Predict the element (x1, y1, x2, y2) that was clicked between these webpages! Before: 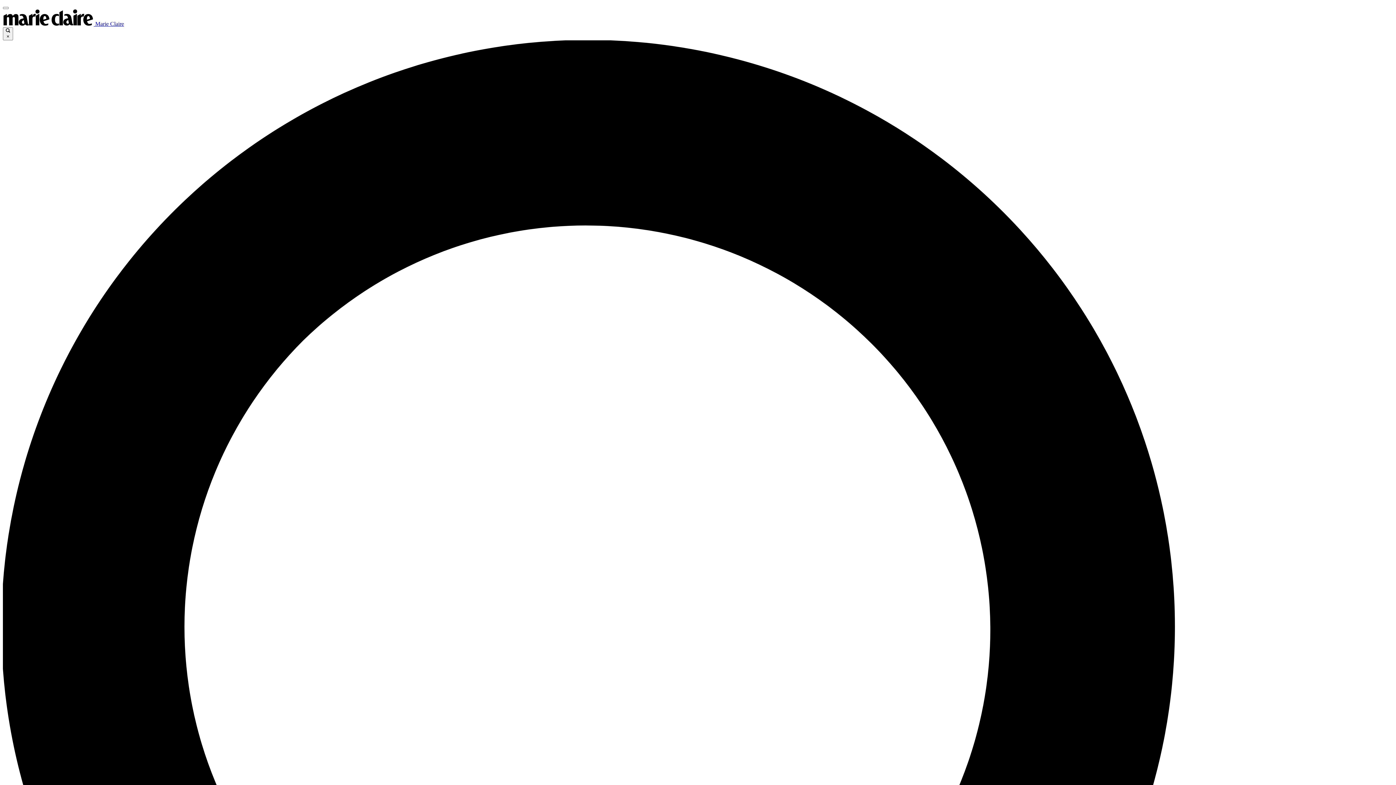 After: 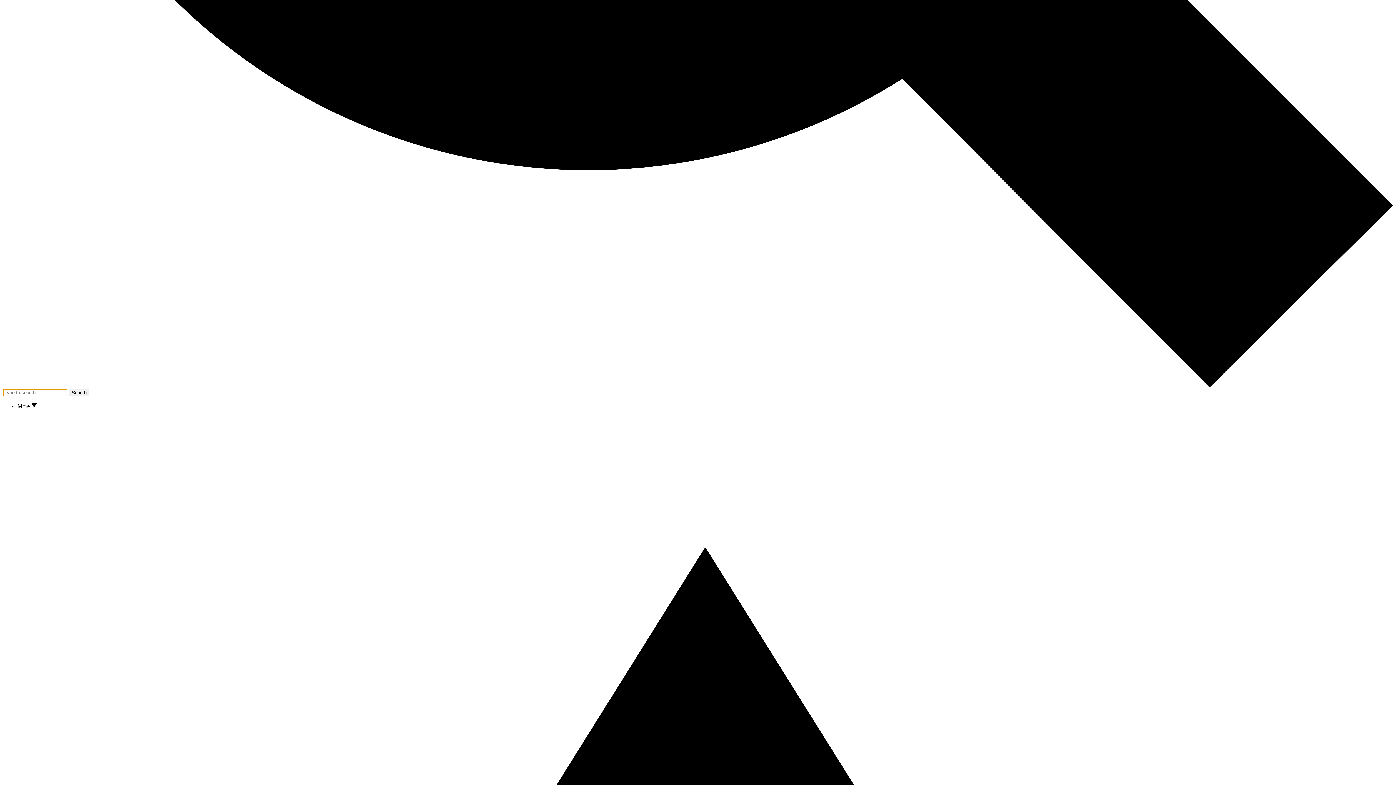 Action: label:  × bbox: (2, 27, 13, 40)